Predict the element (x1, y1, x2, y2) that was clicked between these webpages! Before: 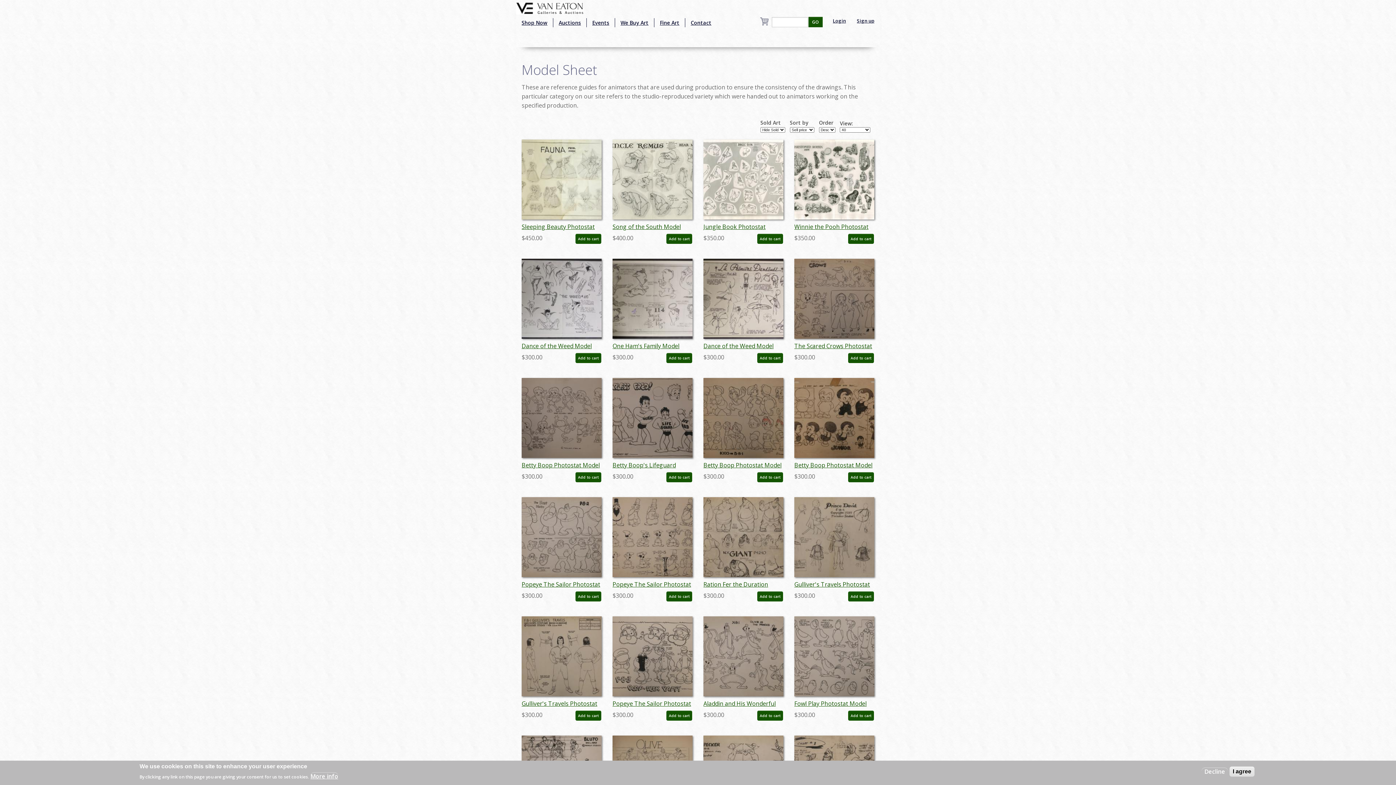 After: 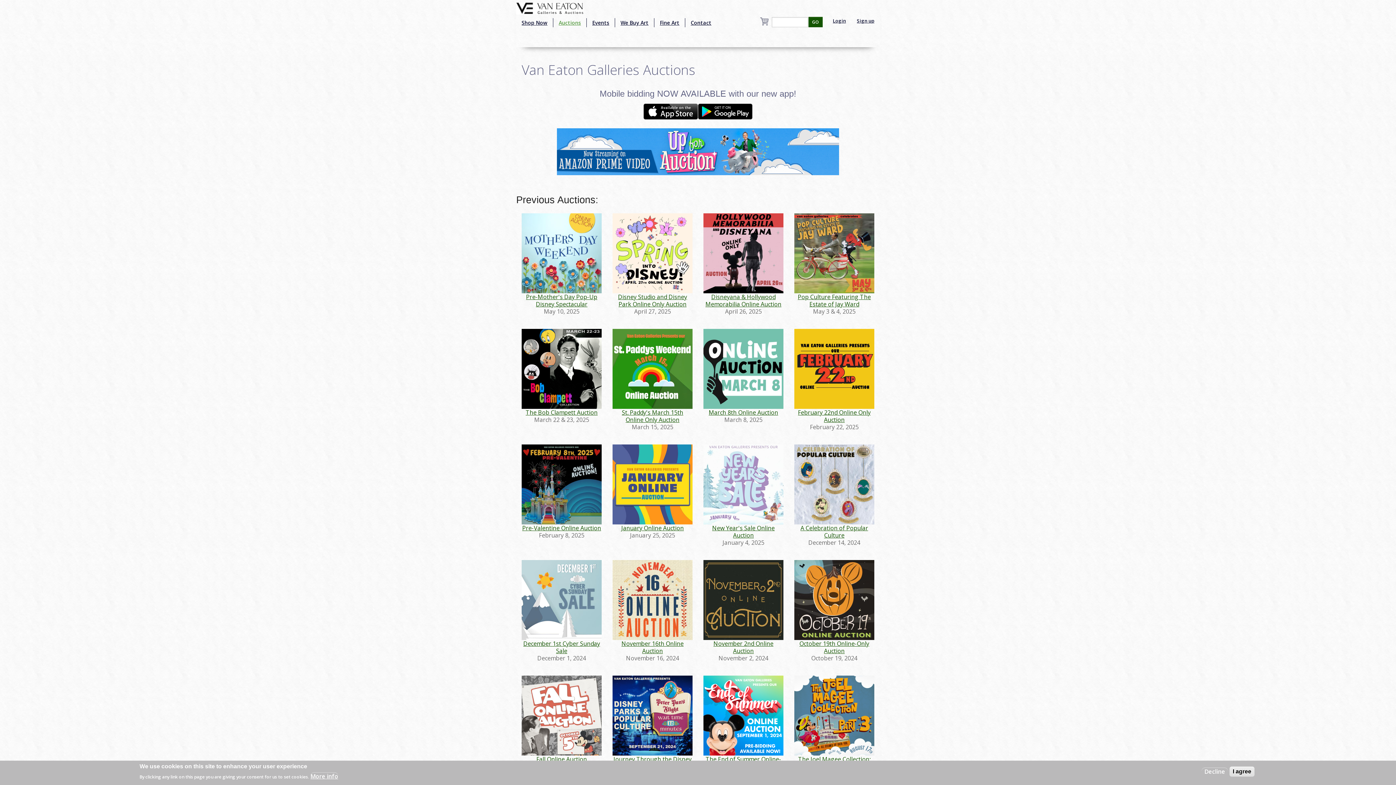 Action: bbox: (553, 18, 586, 27) label: Auctions